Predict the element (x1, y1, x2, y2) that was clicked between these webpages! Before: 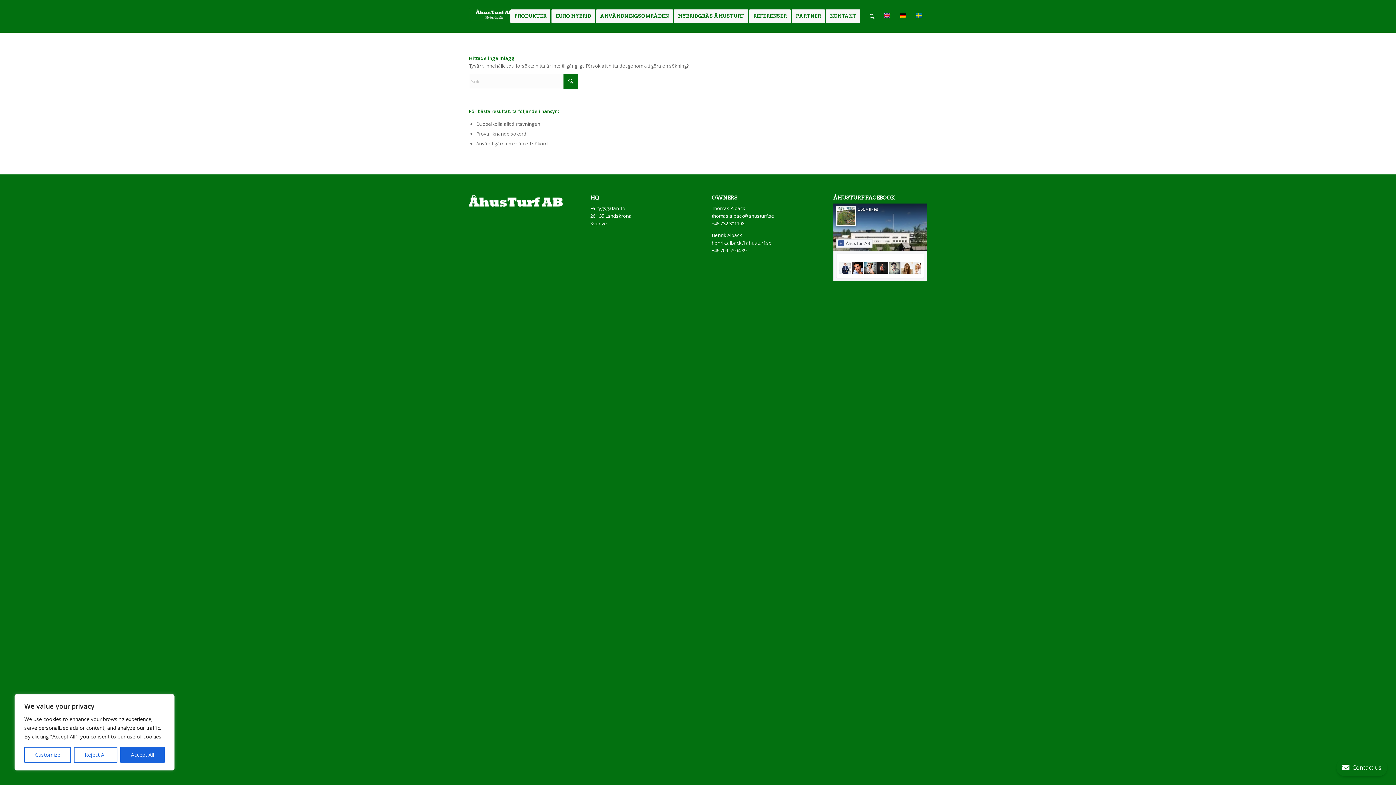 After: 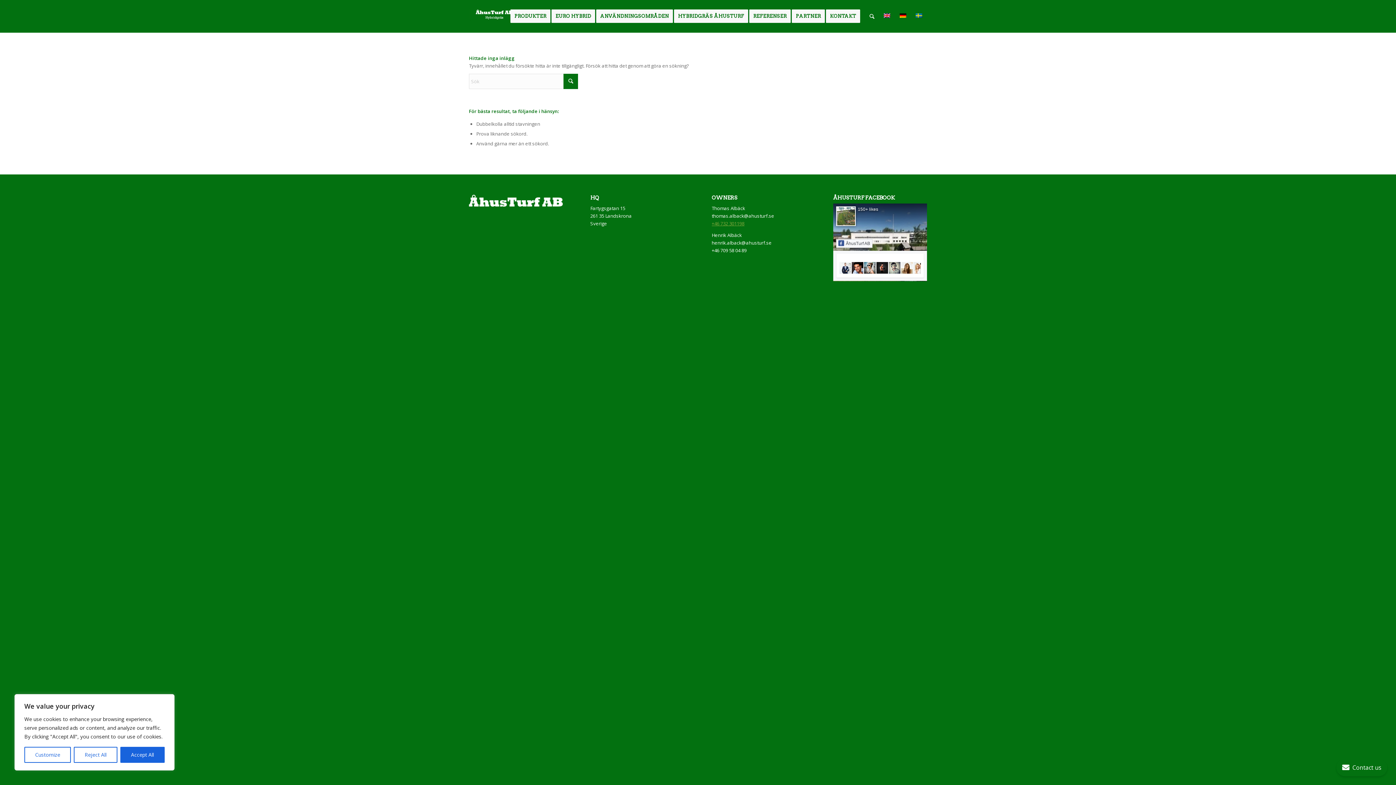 Action: label: +46 732 301198 bbox: (711, 220, 744, 227)